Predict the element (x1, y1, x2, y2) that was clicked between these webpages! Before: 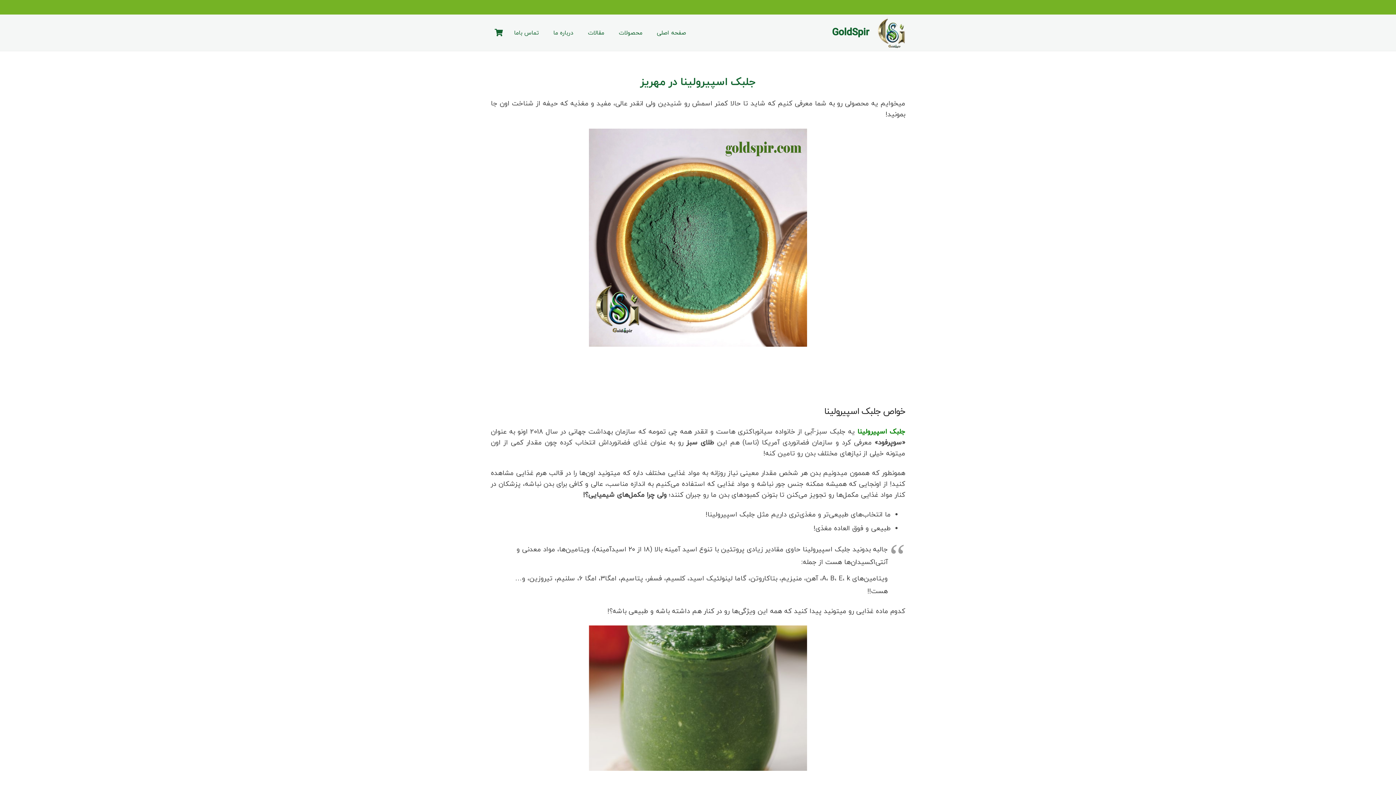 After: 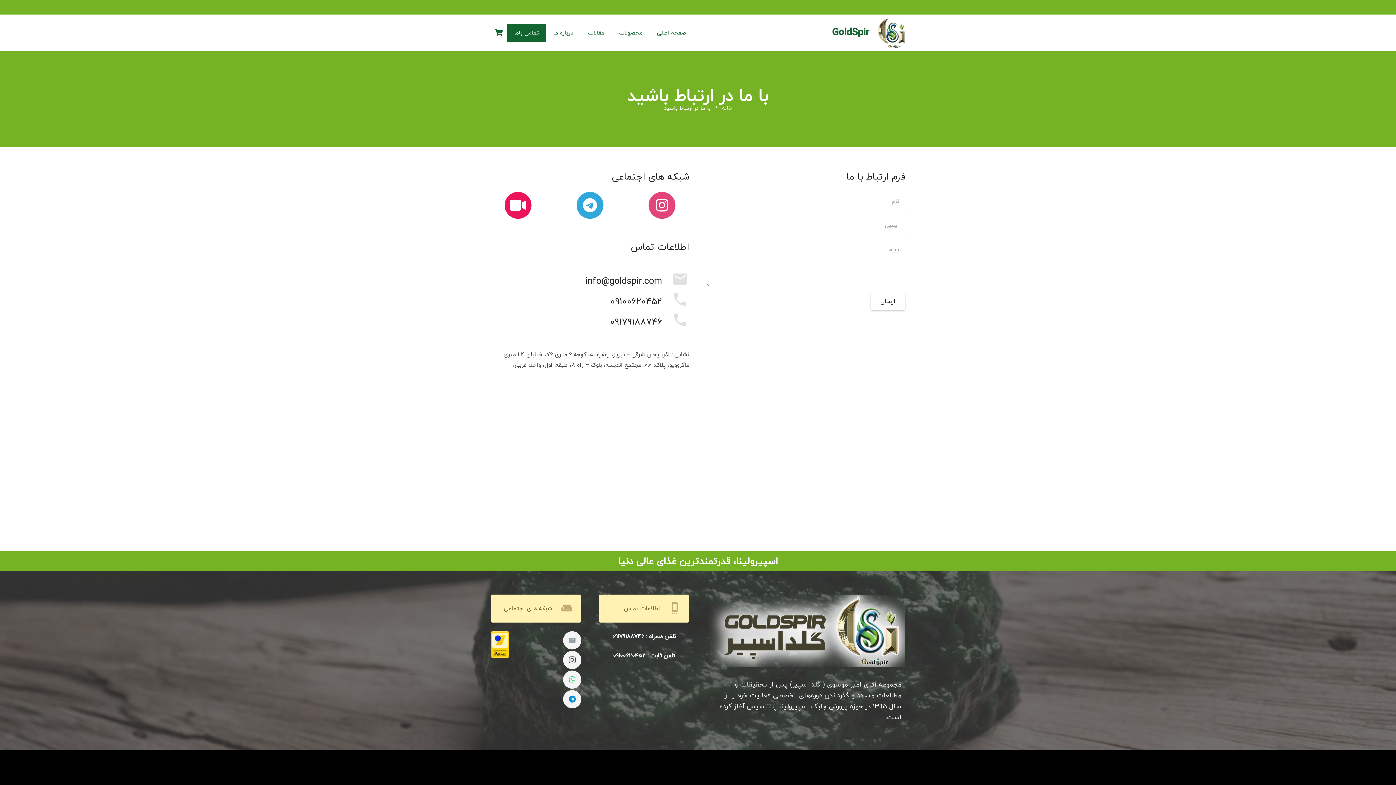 Action: label: تماس باما bbox: (506, 23, 546, 41)